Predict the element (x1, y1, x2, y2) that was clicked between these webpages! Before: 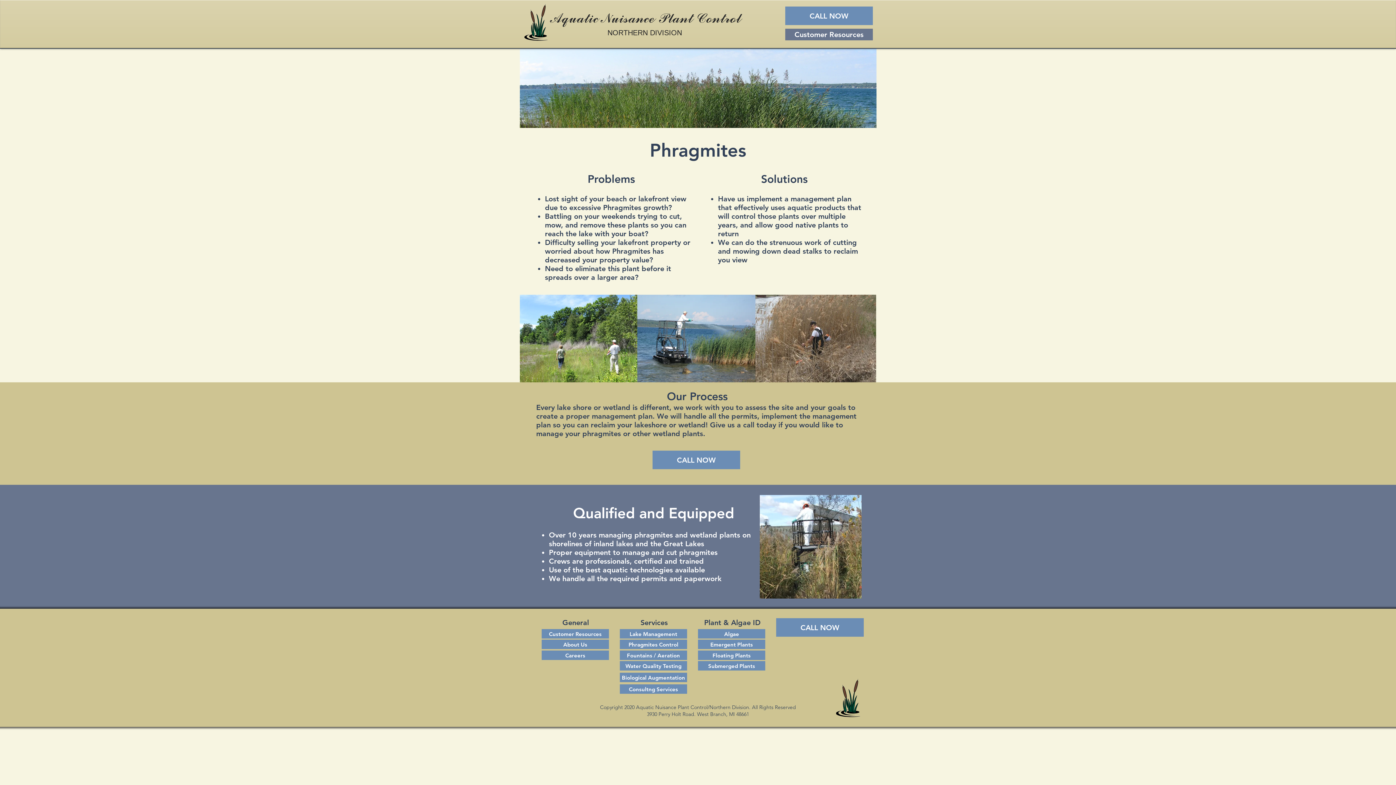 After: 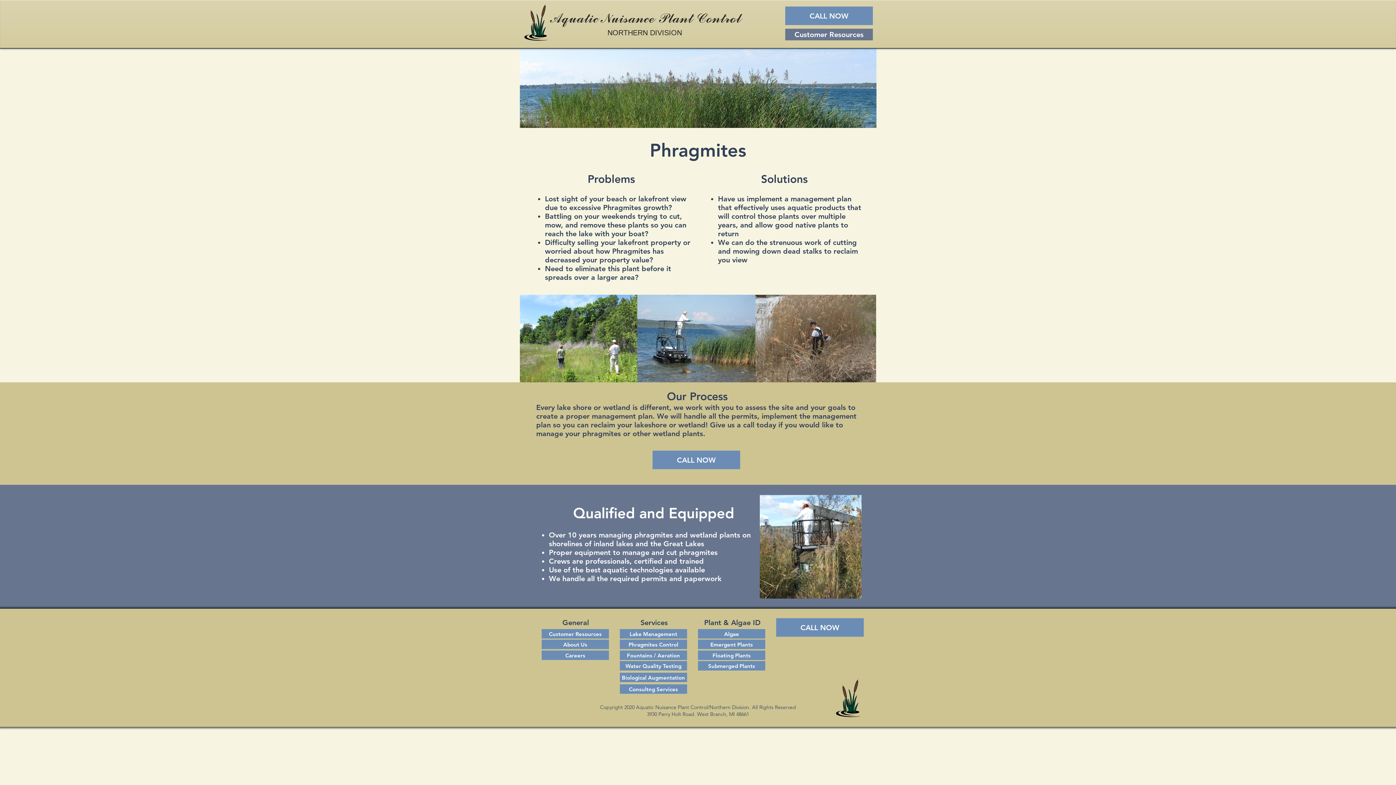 Action: bbox: (620, 640, 687, 649) label: Phragmites Control